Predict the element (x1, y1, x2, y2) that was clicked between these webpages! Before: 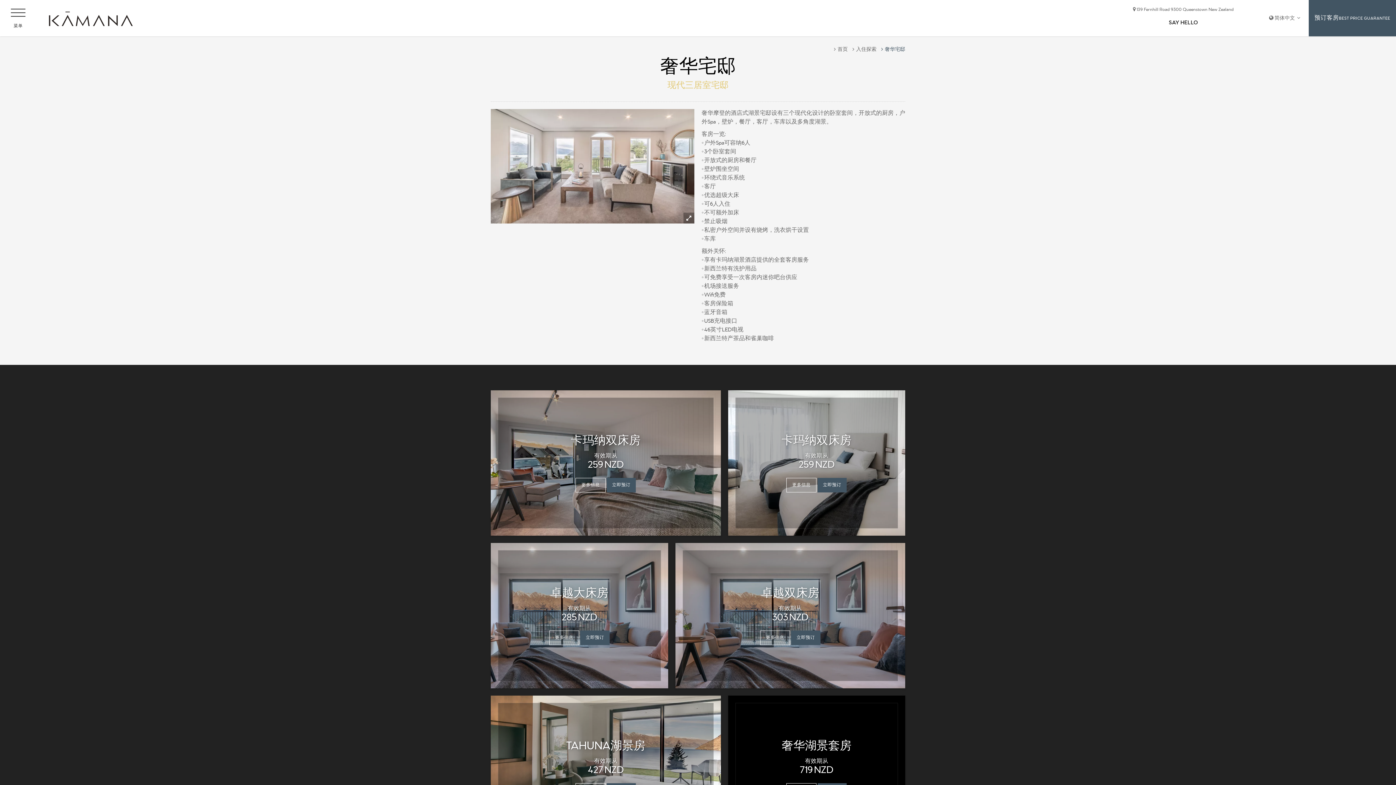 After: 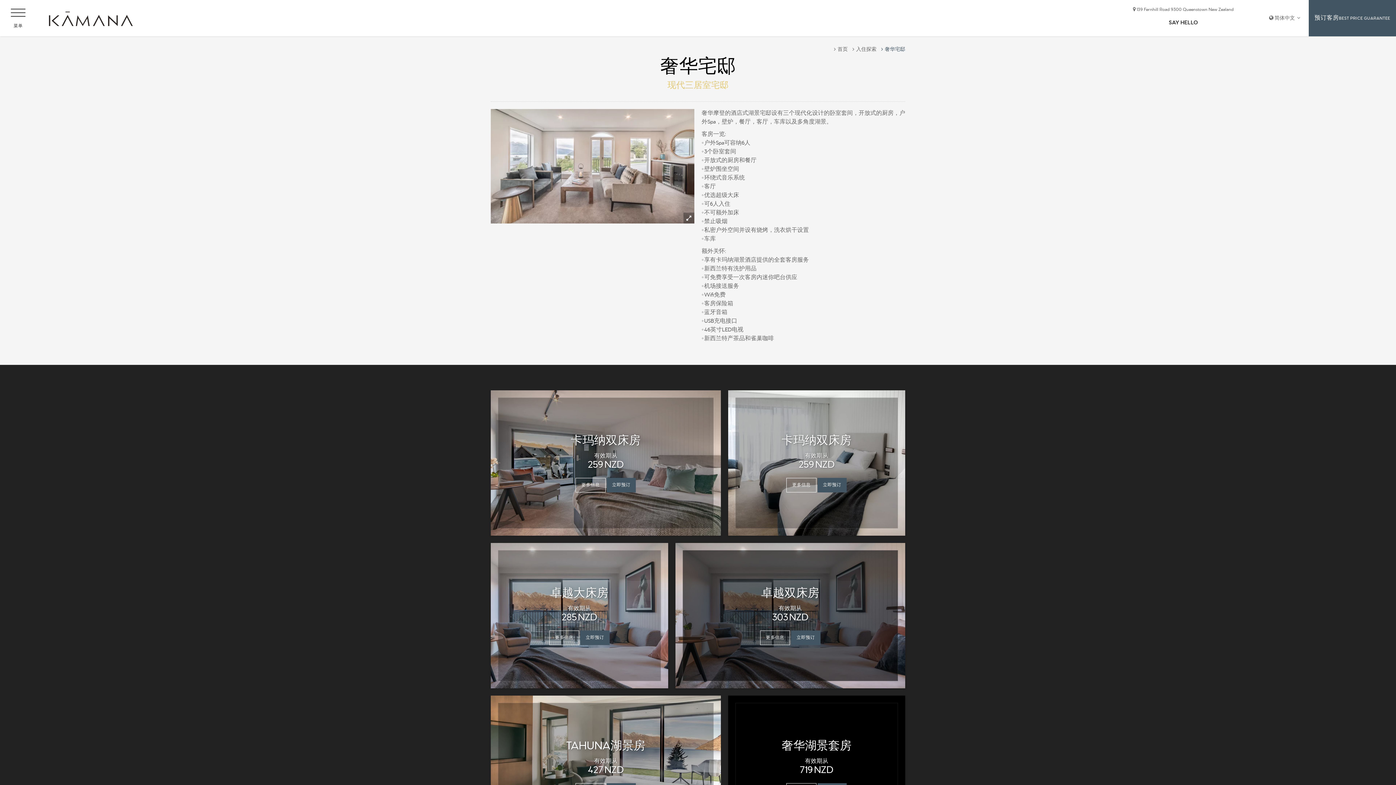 Action: label: 有效期从
303 NZD bbox: (683, 604, 897, 622)